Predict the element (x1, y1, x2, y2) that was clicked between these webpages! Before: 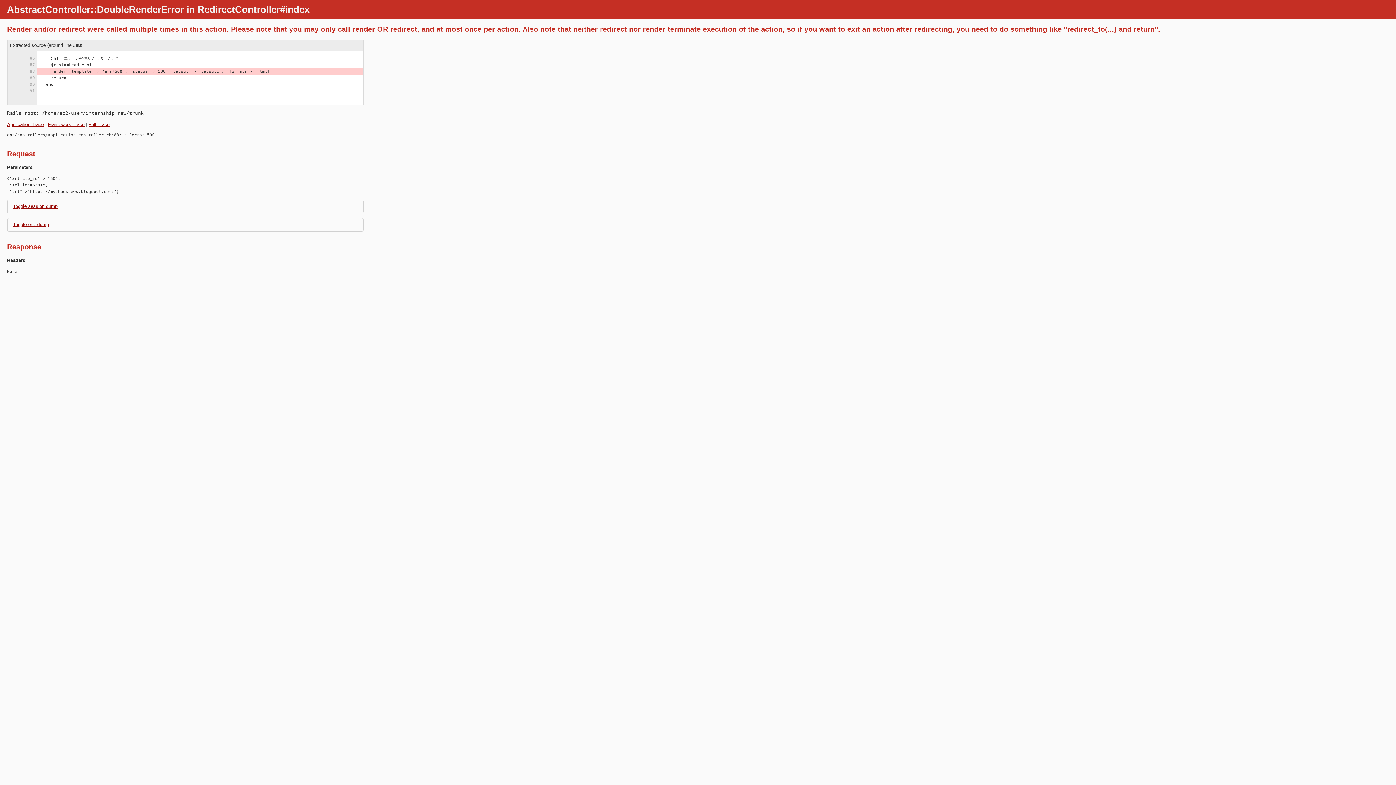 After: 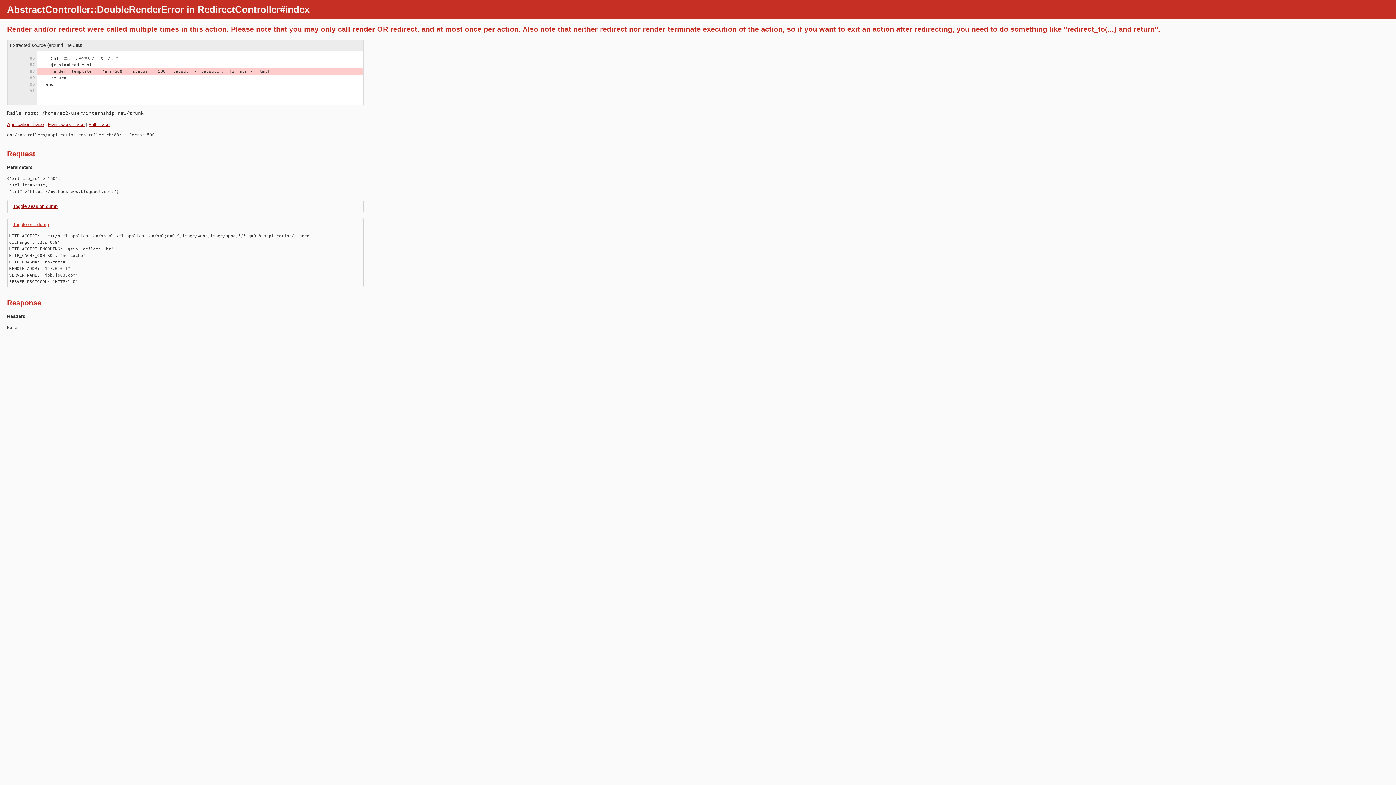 Action: label: Toggle env dump bbox: (12, 221, 48, 227)